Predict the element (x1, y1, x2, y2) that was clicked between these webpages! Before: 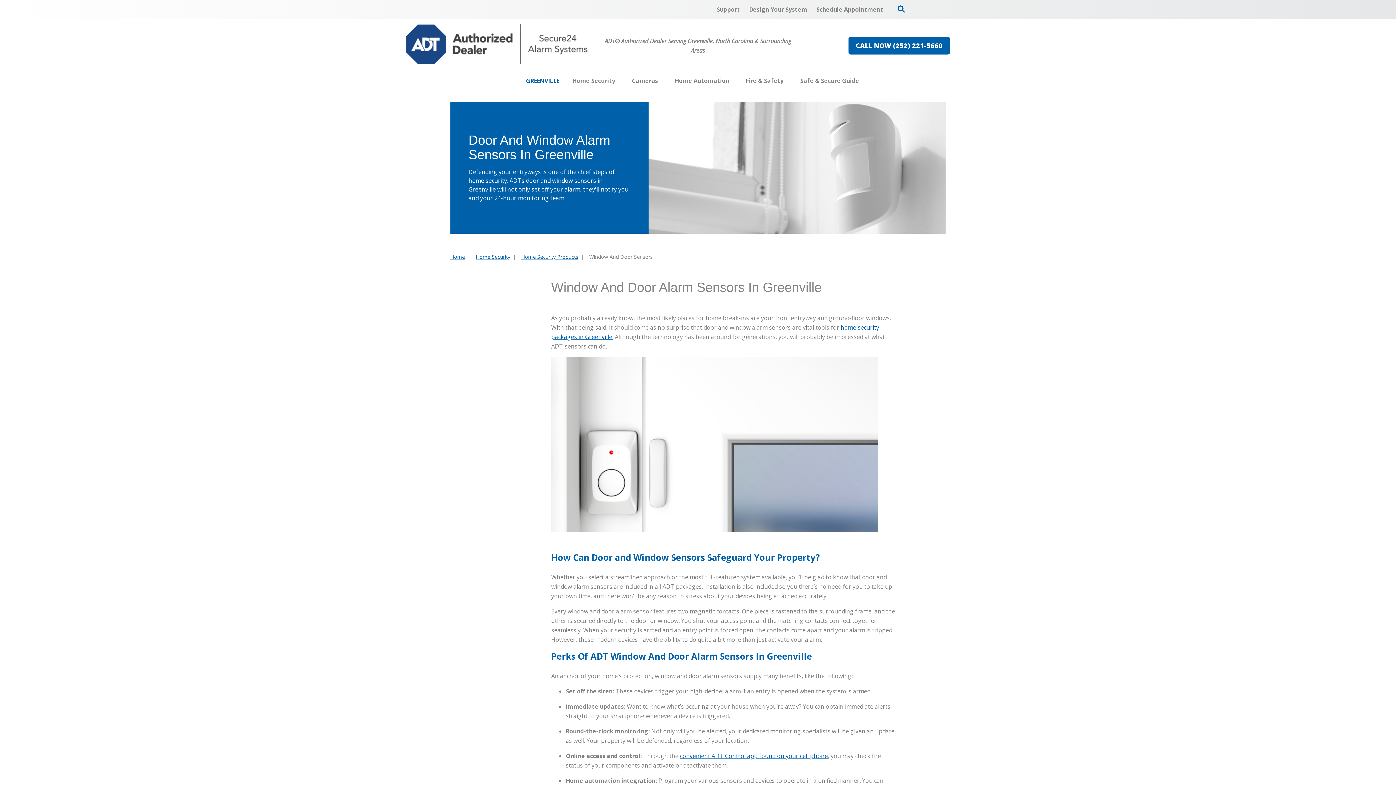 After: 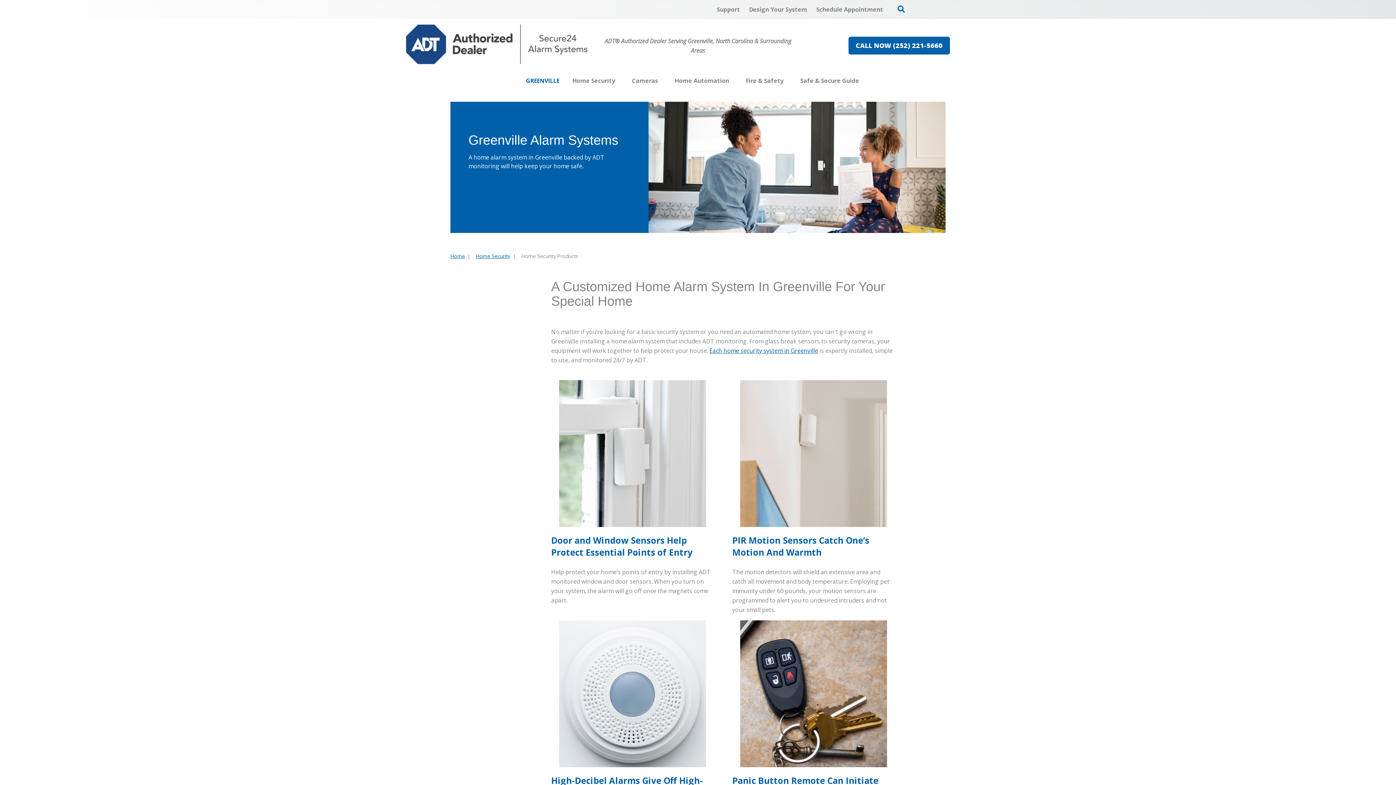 Action: label: Home Security Products bbox: (521, 253, 578, 260)